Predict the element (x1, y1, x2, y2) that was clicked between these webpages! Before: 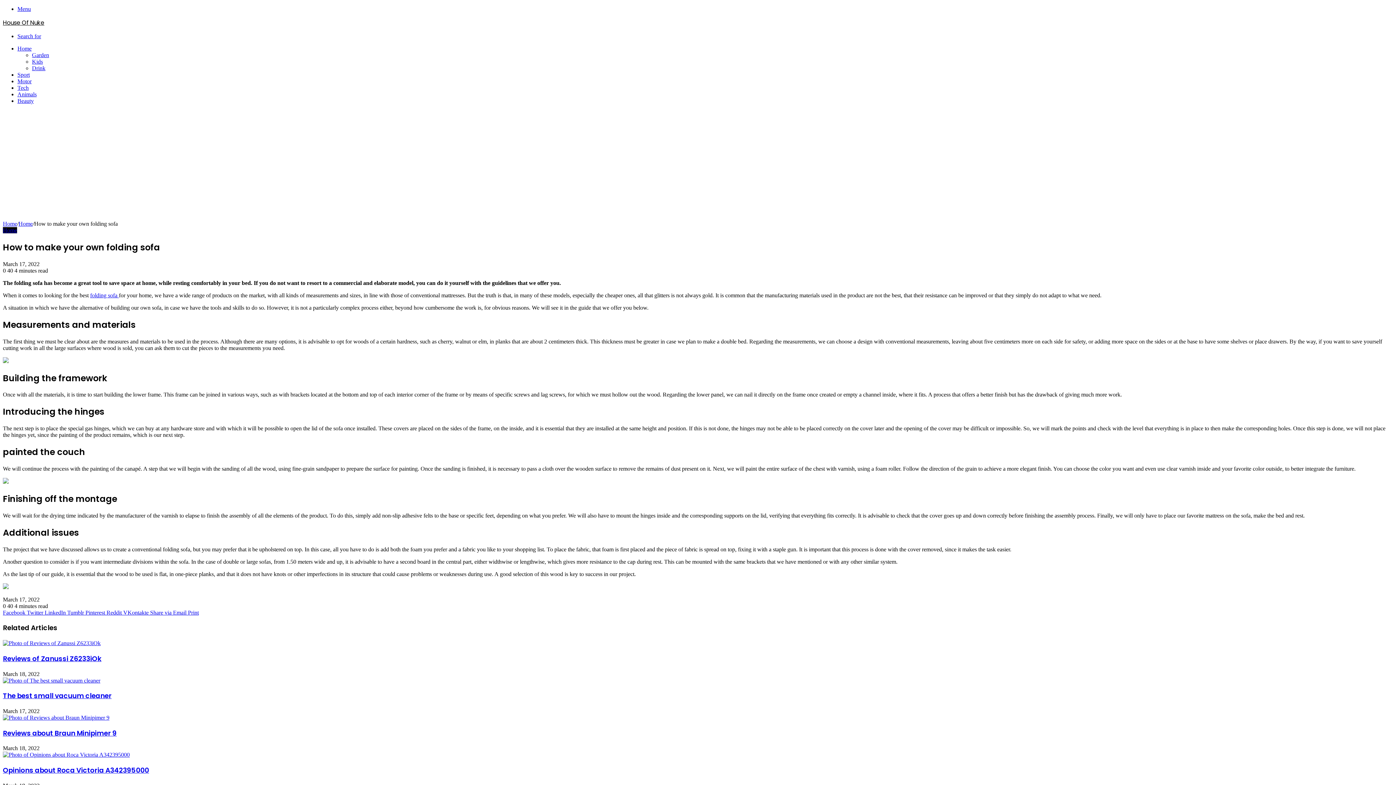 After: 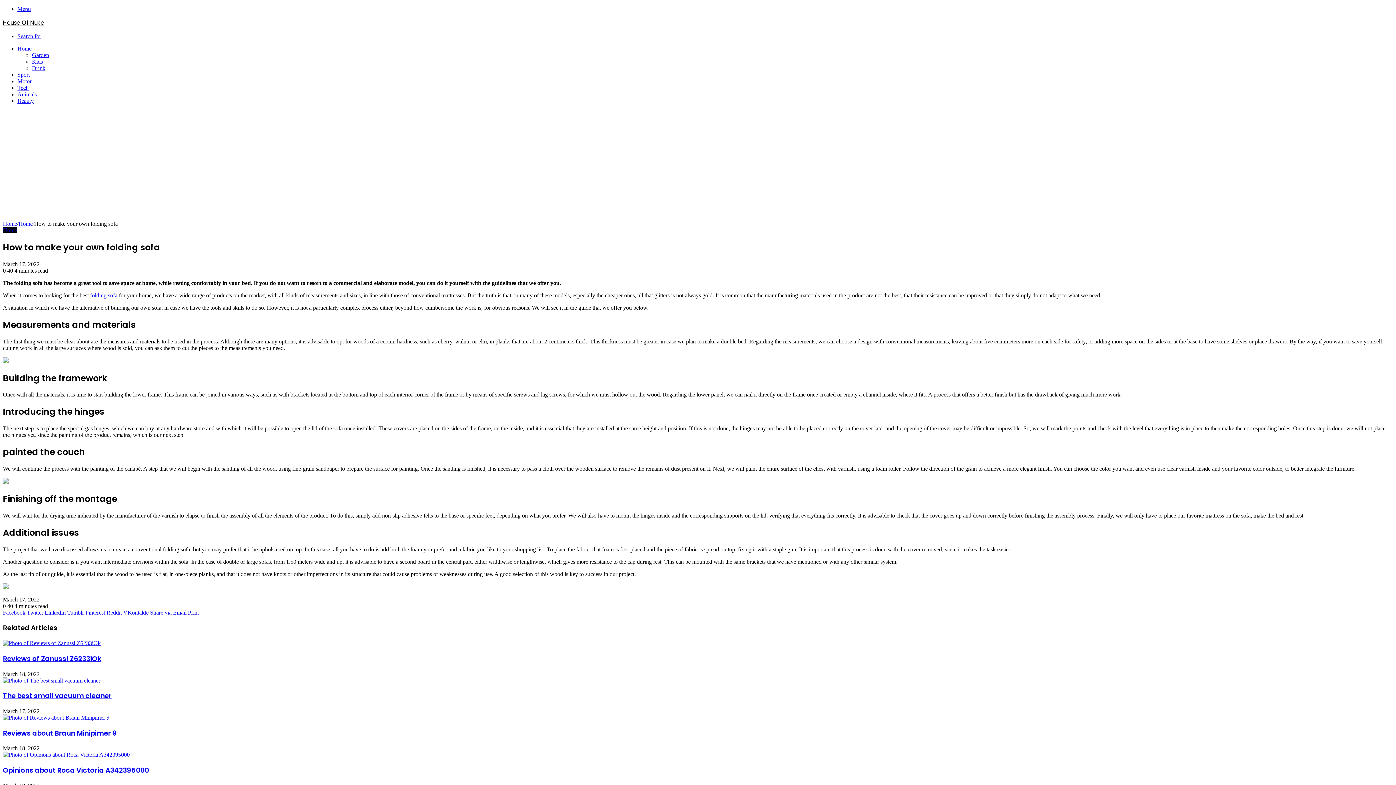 Action: label: Print bbox: (188, 609, 198, 615)